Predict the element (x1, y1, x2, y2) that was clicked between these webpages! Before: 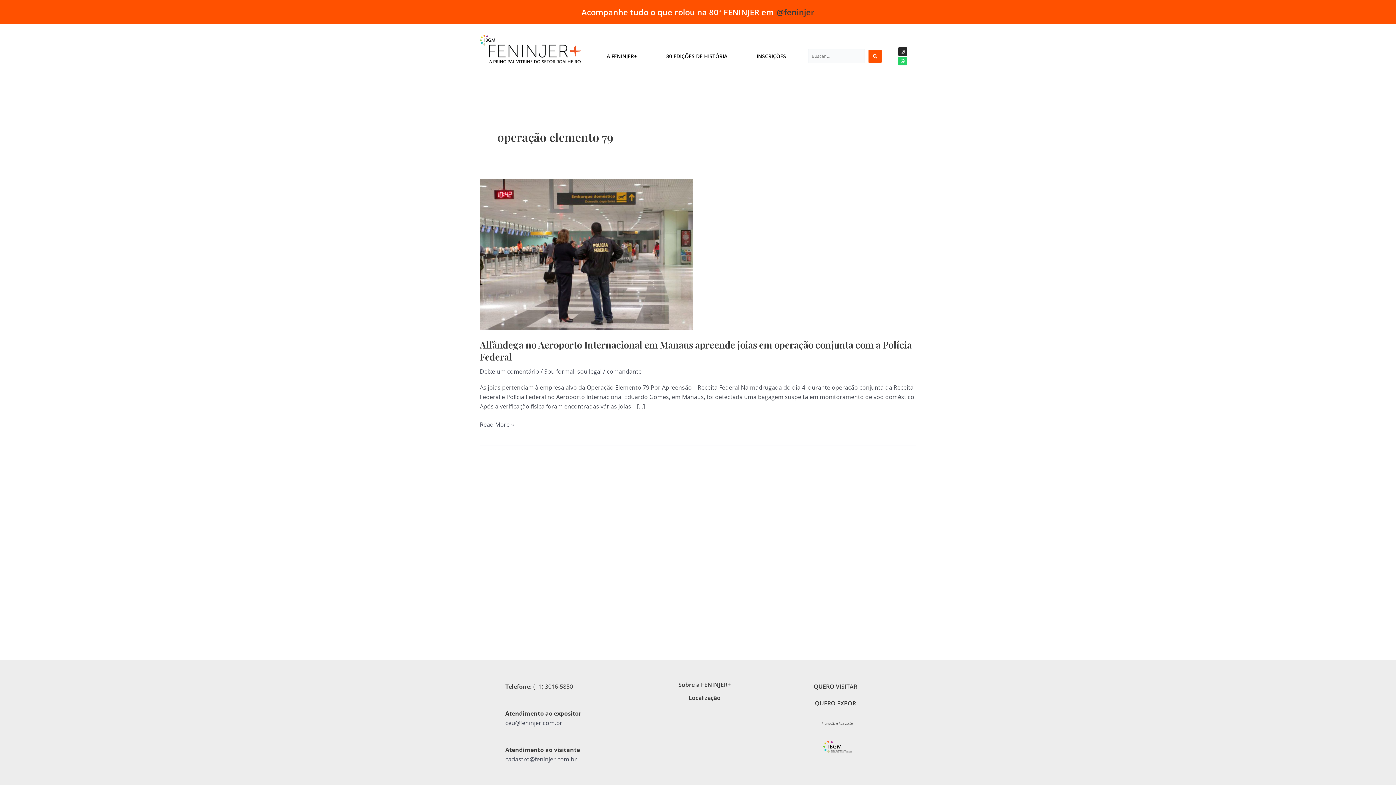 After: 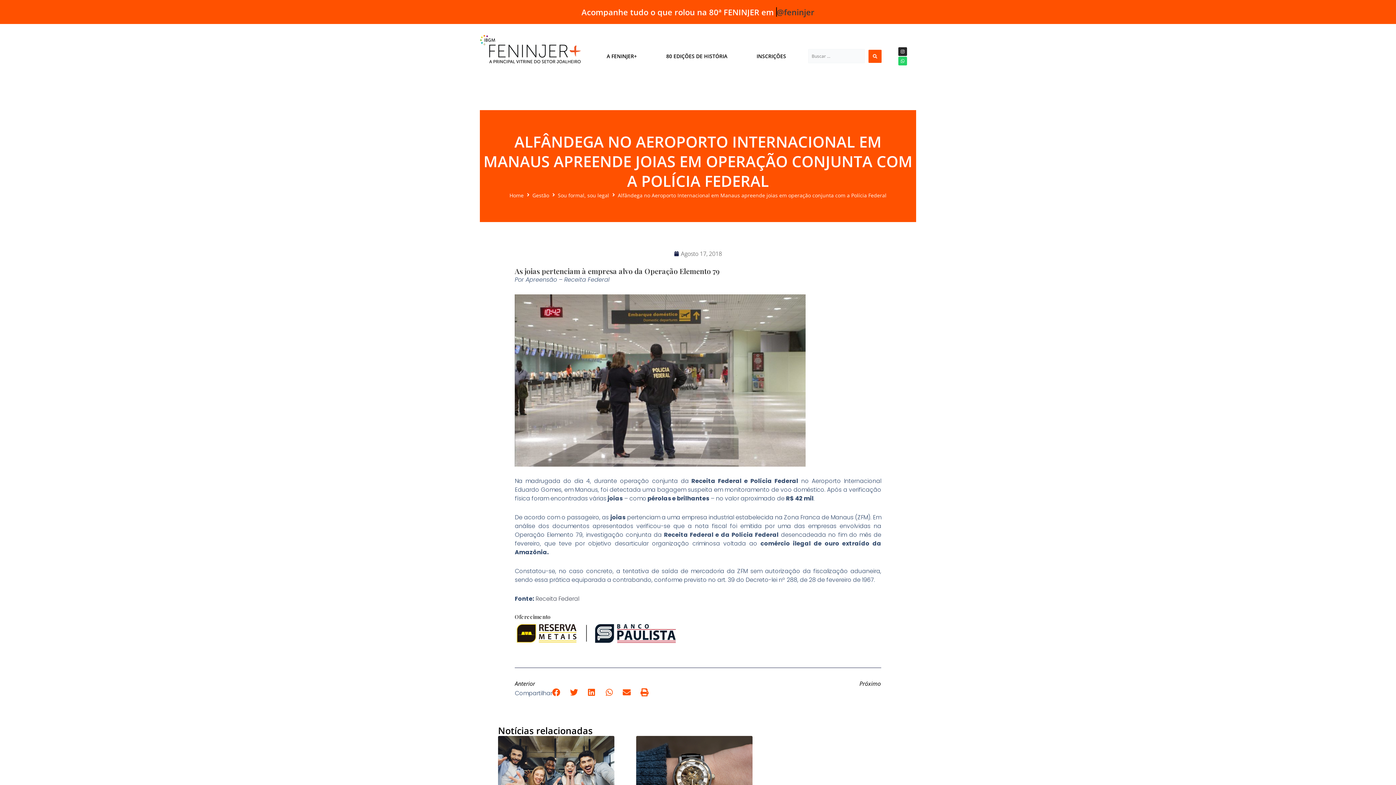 Action: label: Alfândega no Aeroporto Internacional em Manaus apreende joias em operação conjunta com a Polícia Federal
Read More » bbox: (480, 420, 514, 429)